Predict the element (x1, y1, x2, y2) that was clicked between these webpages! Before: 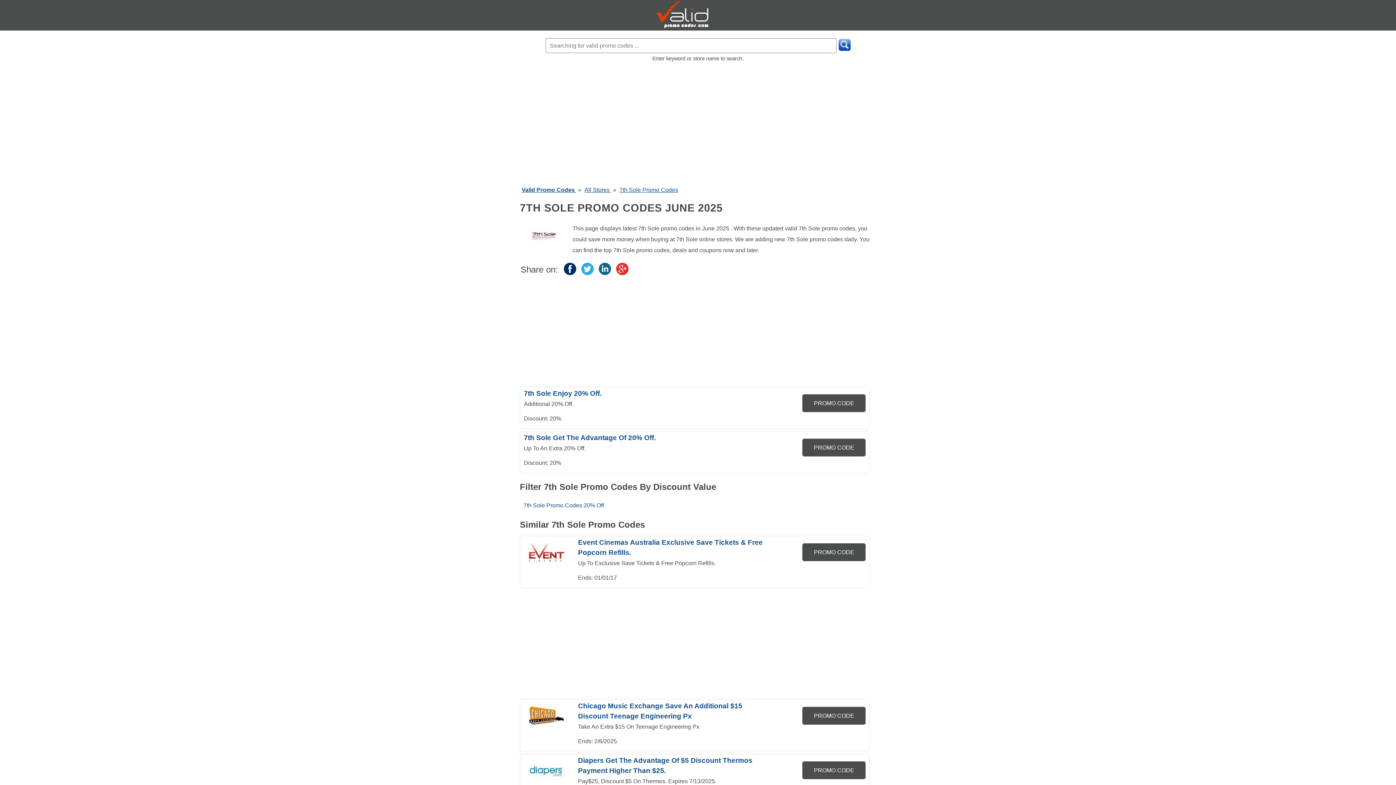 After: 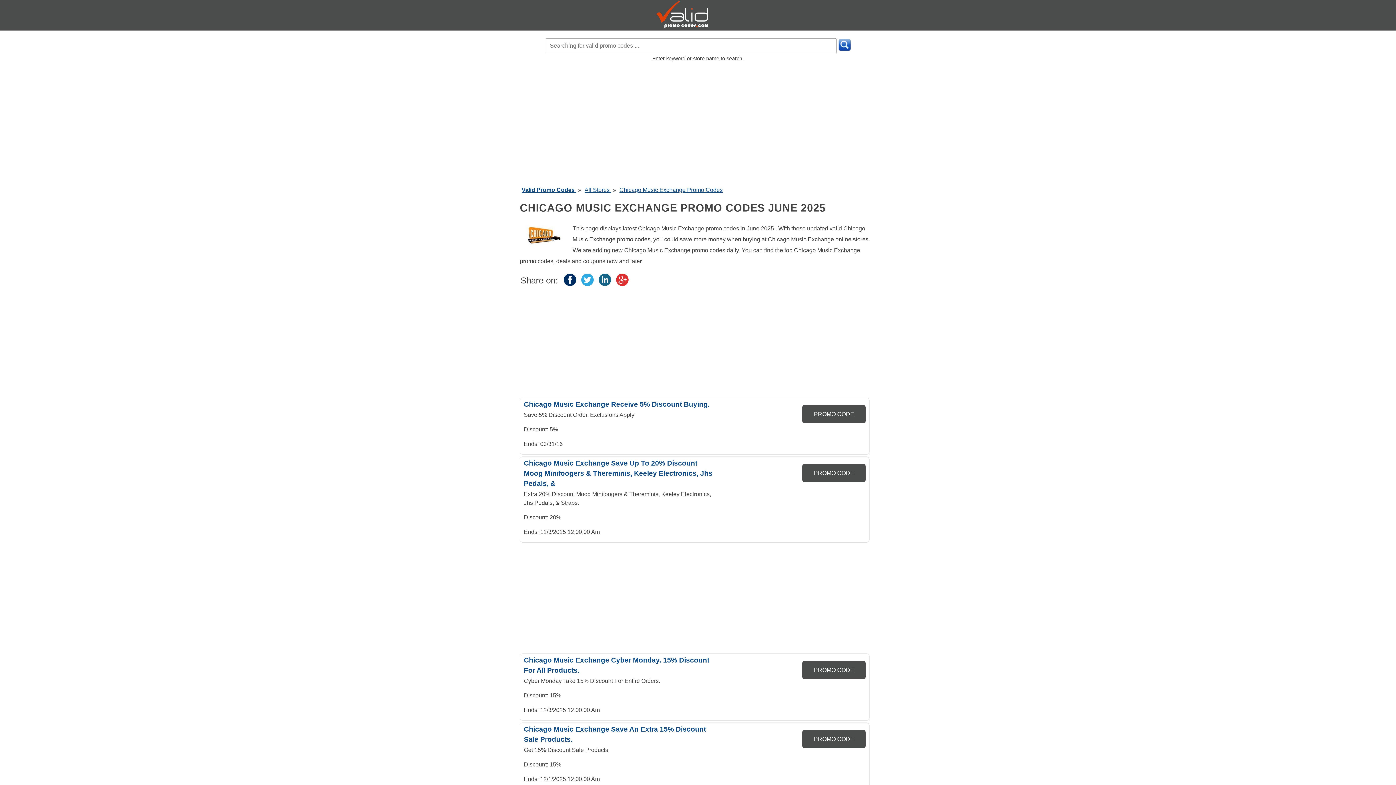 Action: bbox: (520, 727, 572, 733)